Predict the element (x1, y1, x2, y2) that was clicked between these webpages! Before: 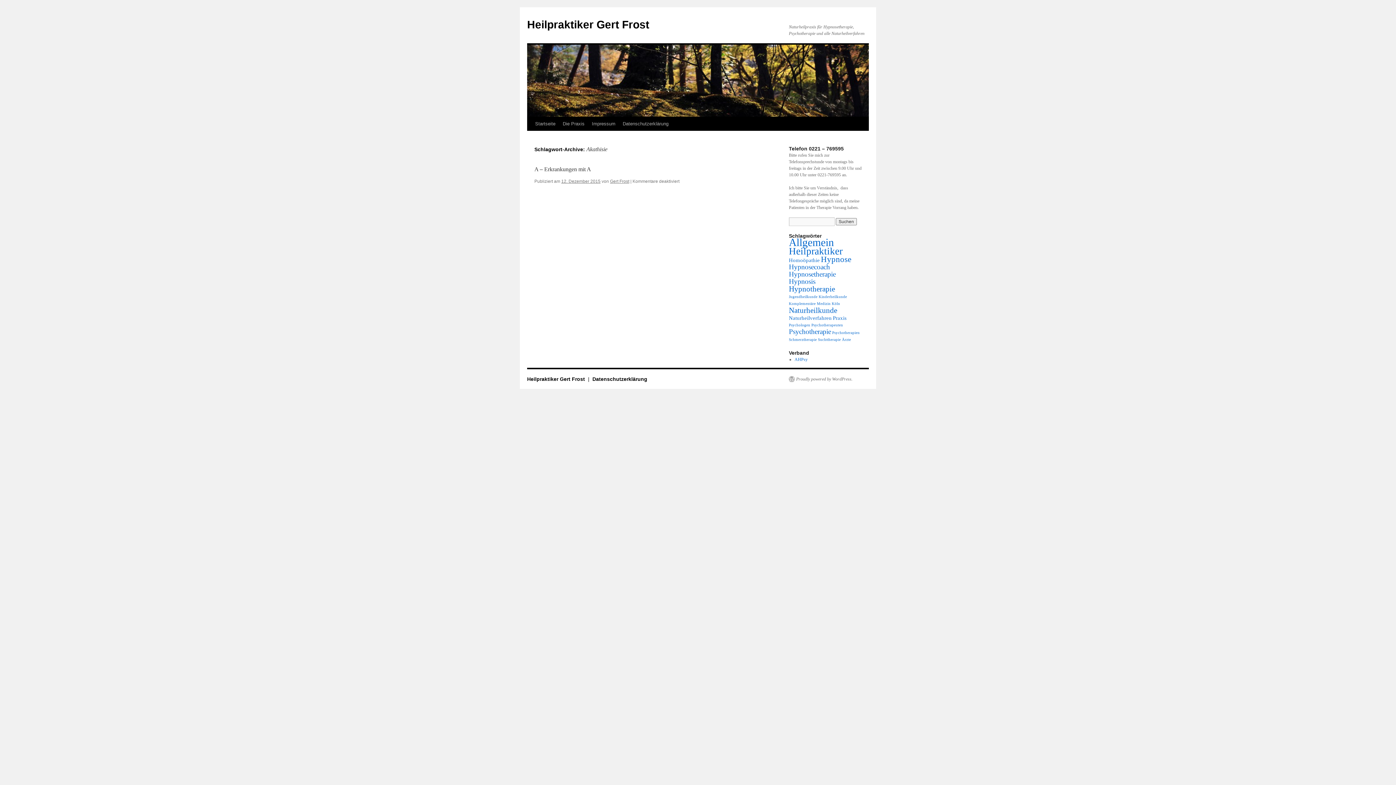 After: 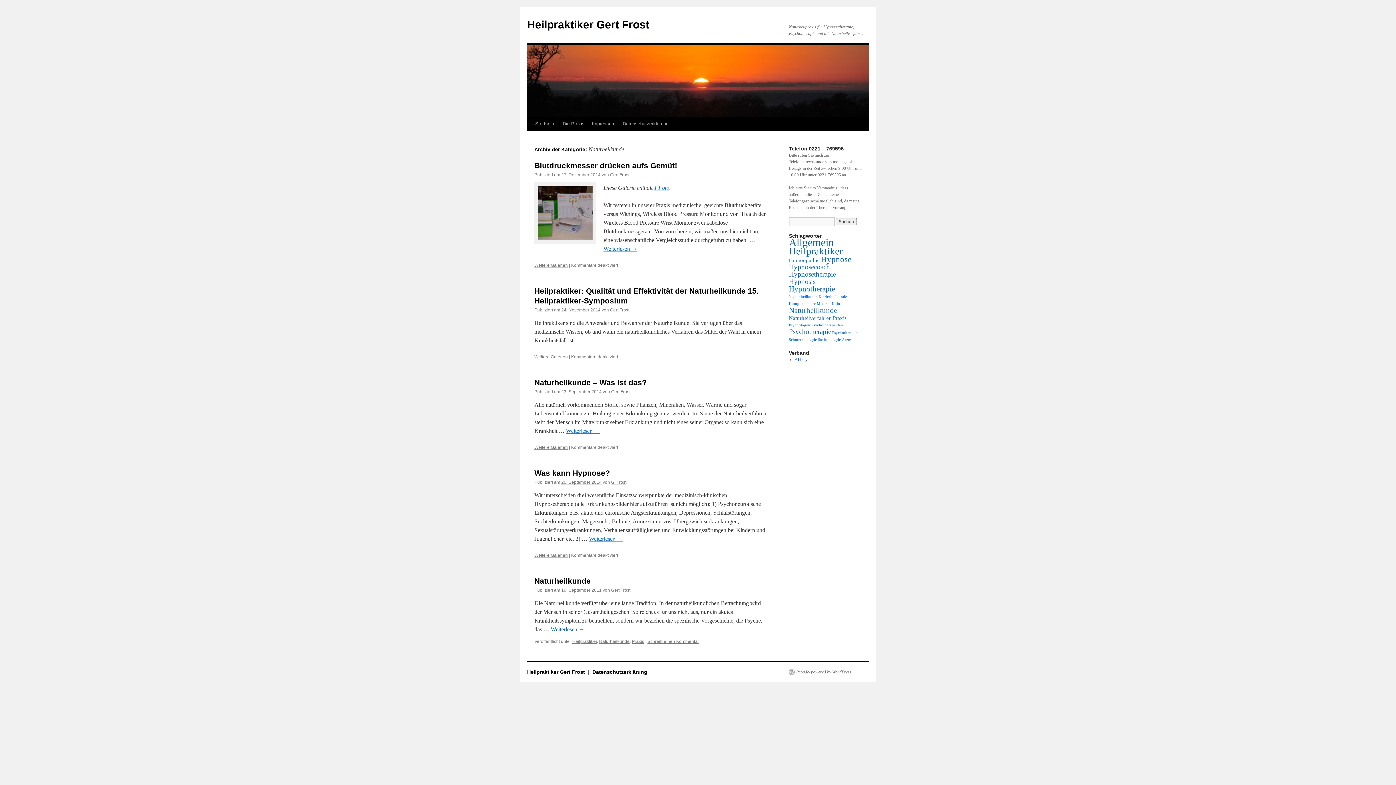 Action: label: Naturheilkunde (5 Einträge) bbox: (789, 306, 837, 314)